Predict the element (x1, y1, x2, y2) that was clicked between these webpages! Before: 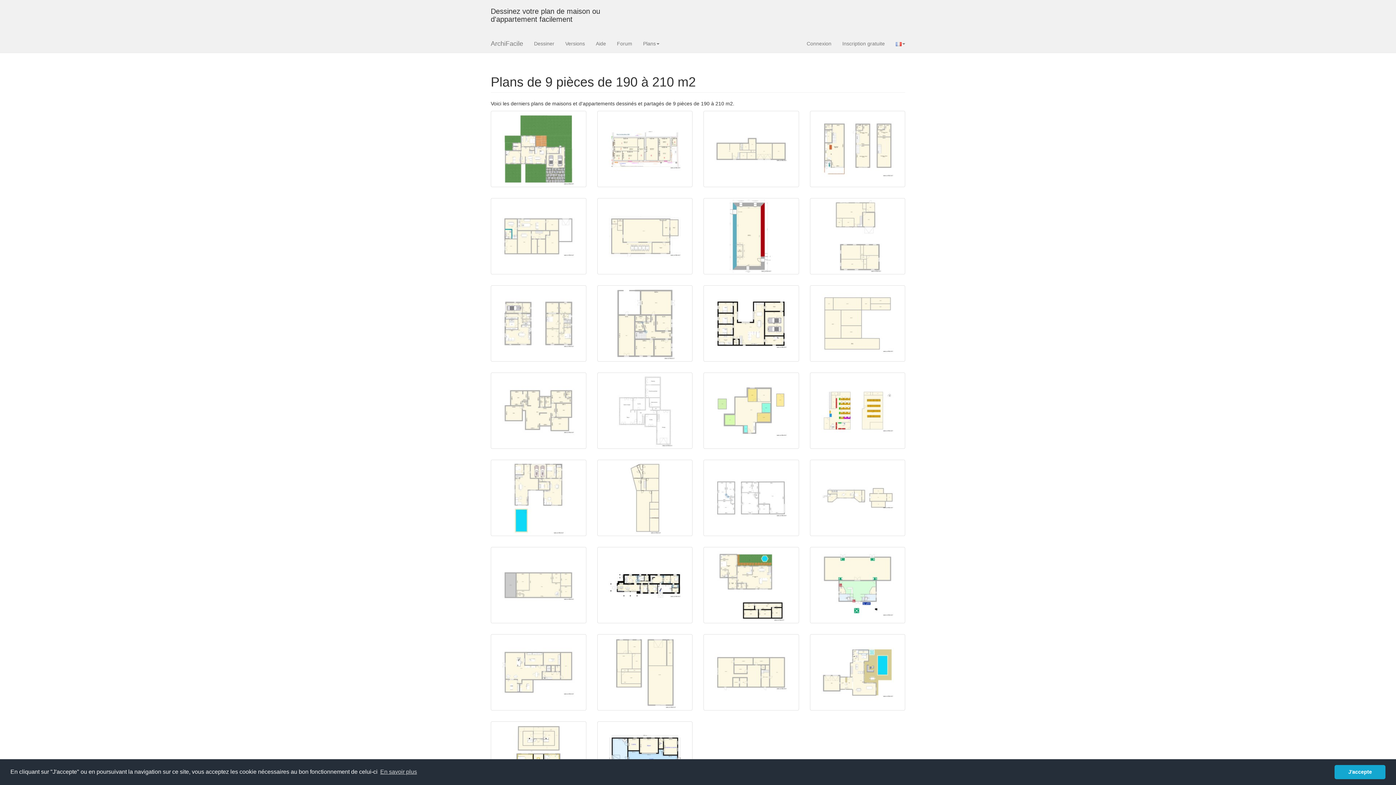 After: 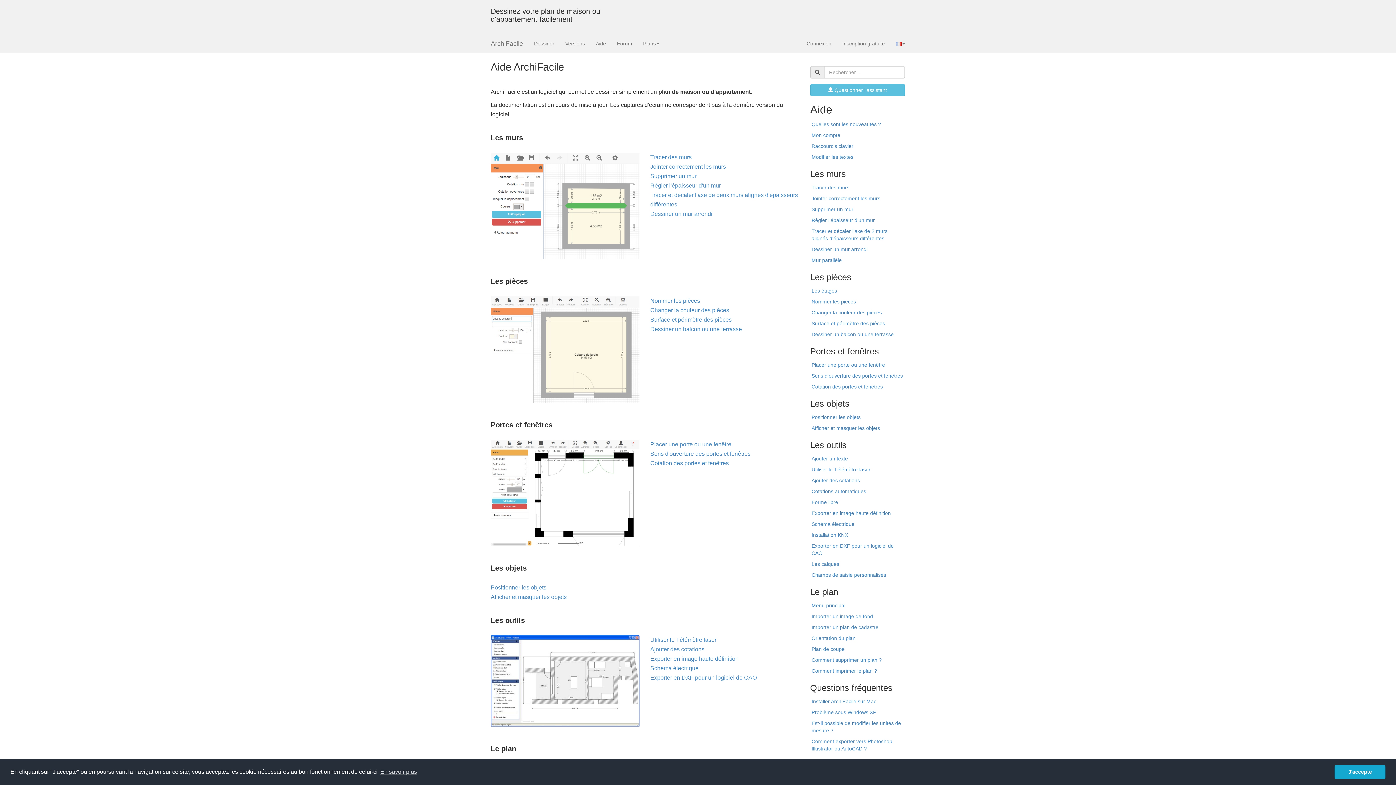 Action: bbox: (590, 34, 611, 52) label: Aide